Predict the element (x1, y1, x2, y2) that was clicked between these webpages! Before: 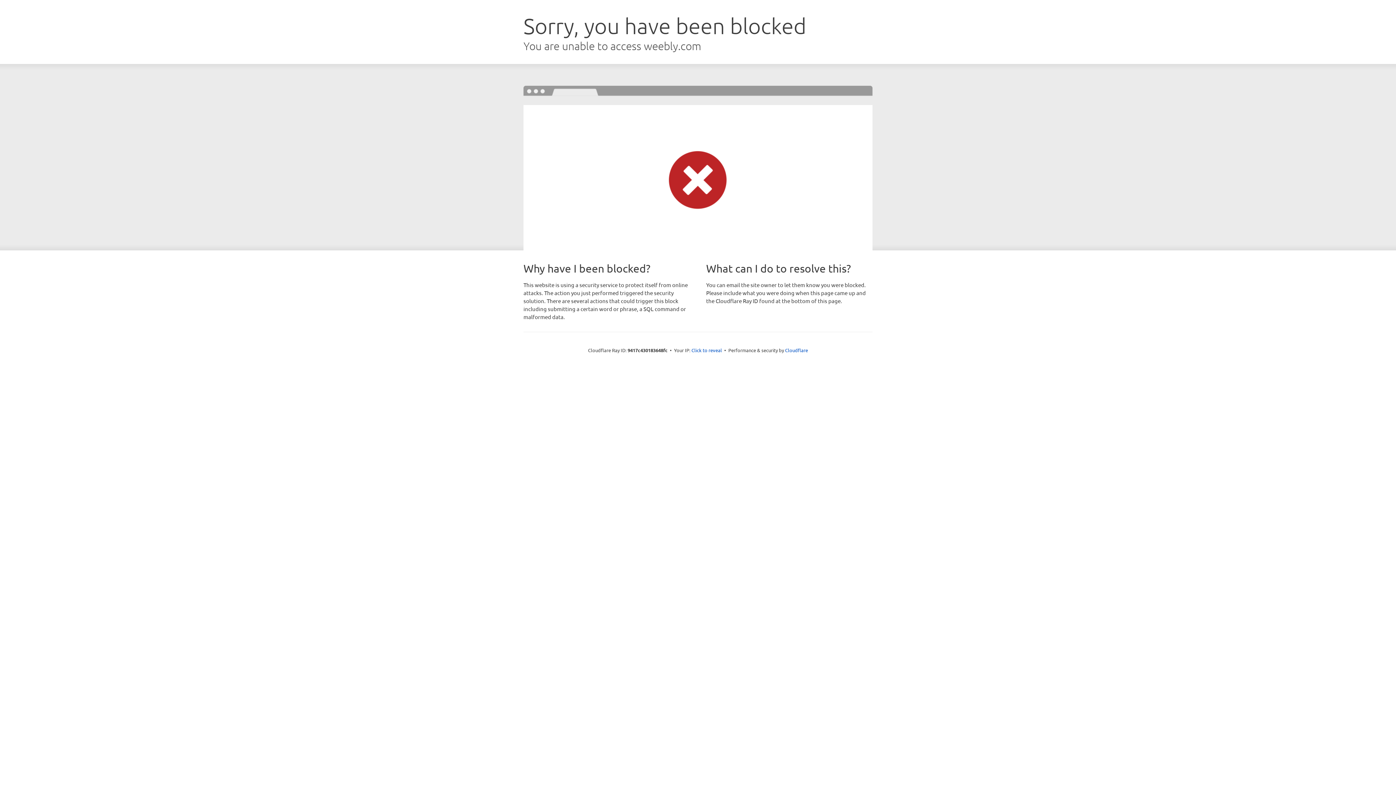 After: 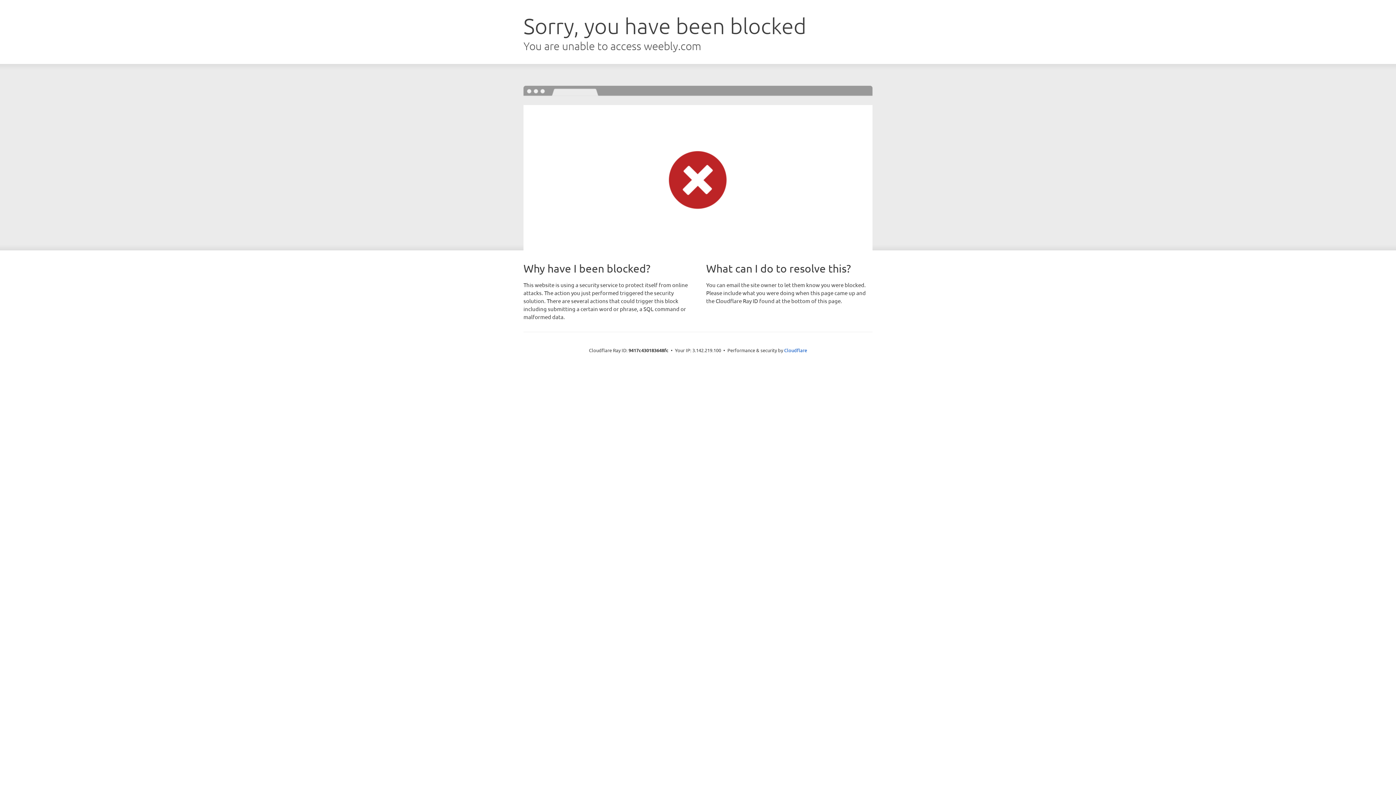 Action: label: Click to reveal bbox: (691, 346, 722, 353)